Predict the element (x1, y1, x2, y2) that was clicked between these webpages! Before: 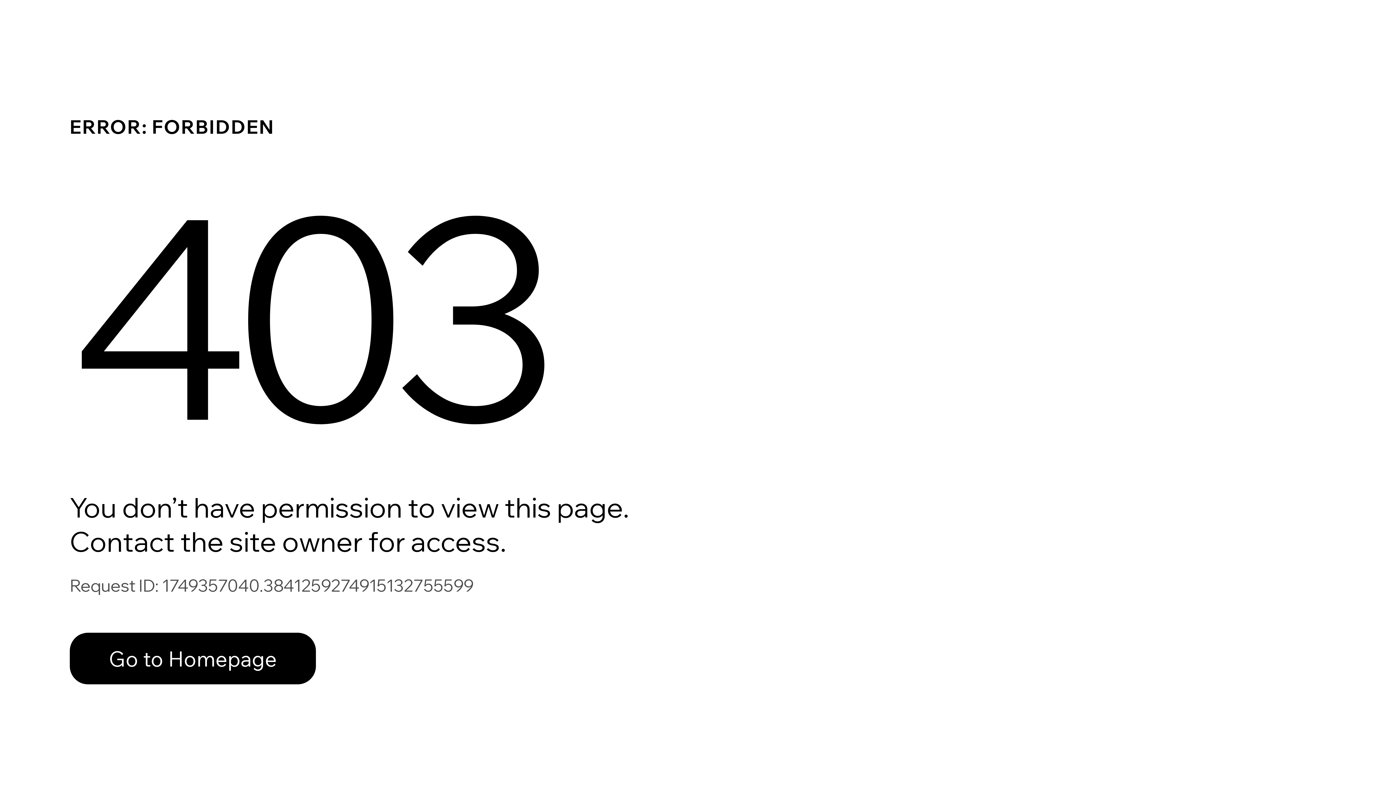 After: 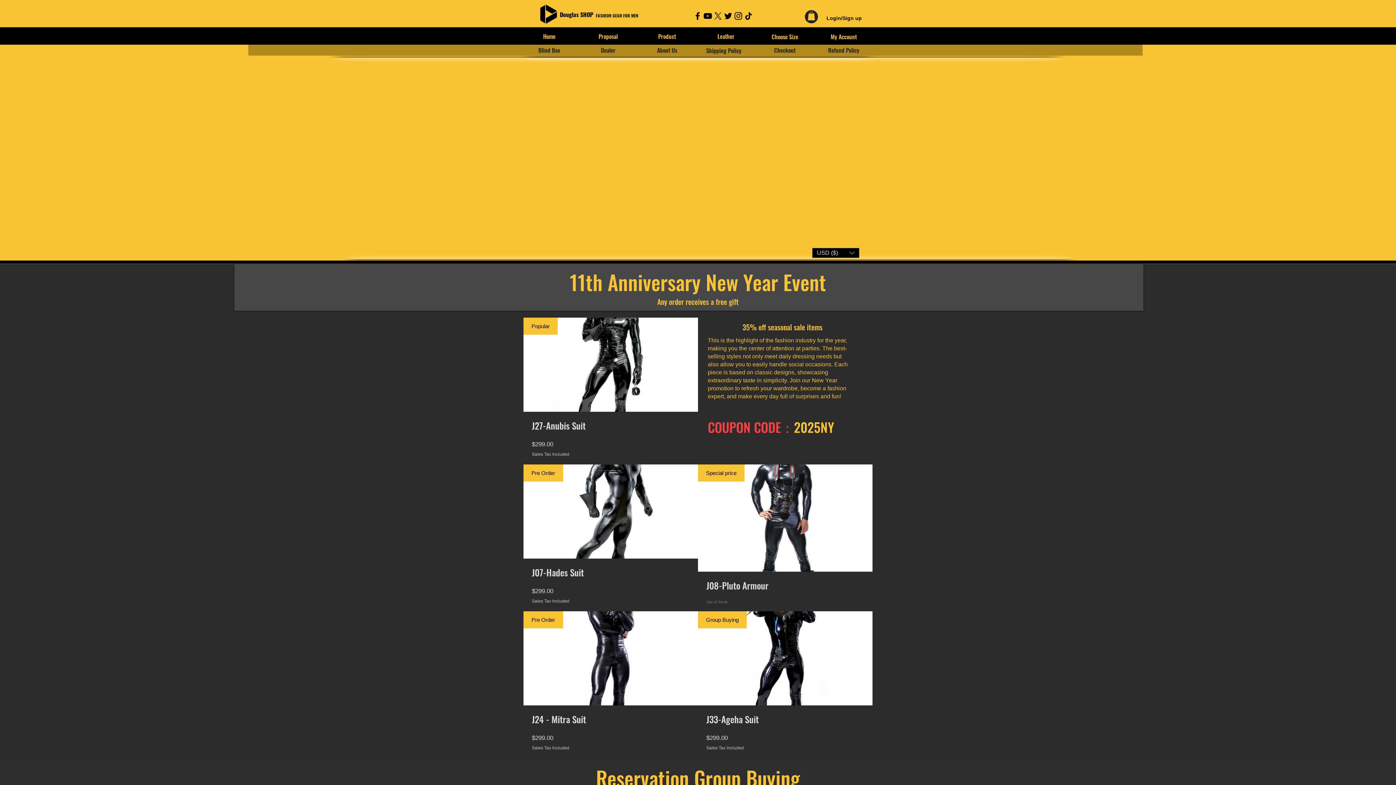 Action: bbox: (69, 633, 316, 684) label: Go to Homepage